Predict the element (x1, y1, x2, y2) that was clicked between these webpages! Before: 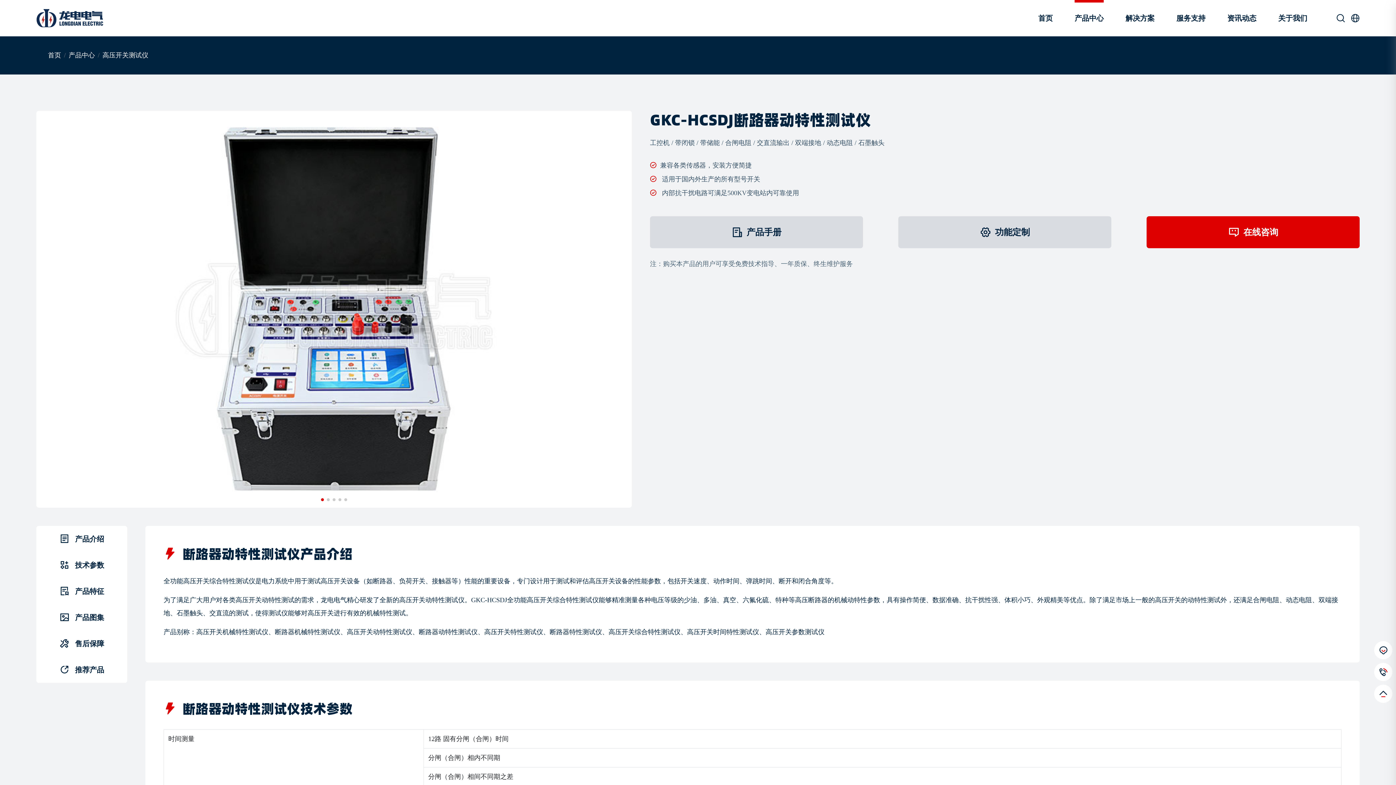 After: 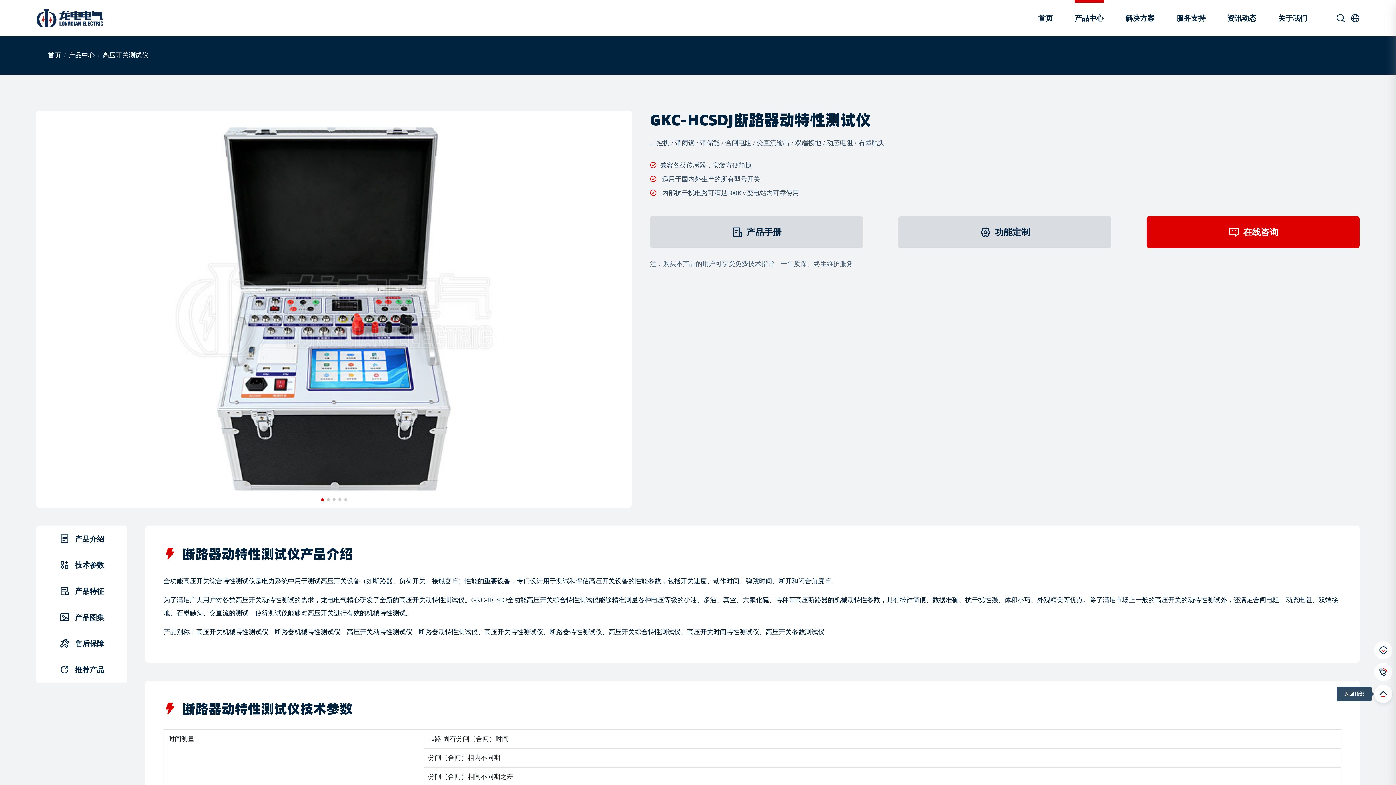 Action: bbox: (1374, 685, 1392, 703)